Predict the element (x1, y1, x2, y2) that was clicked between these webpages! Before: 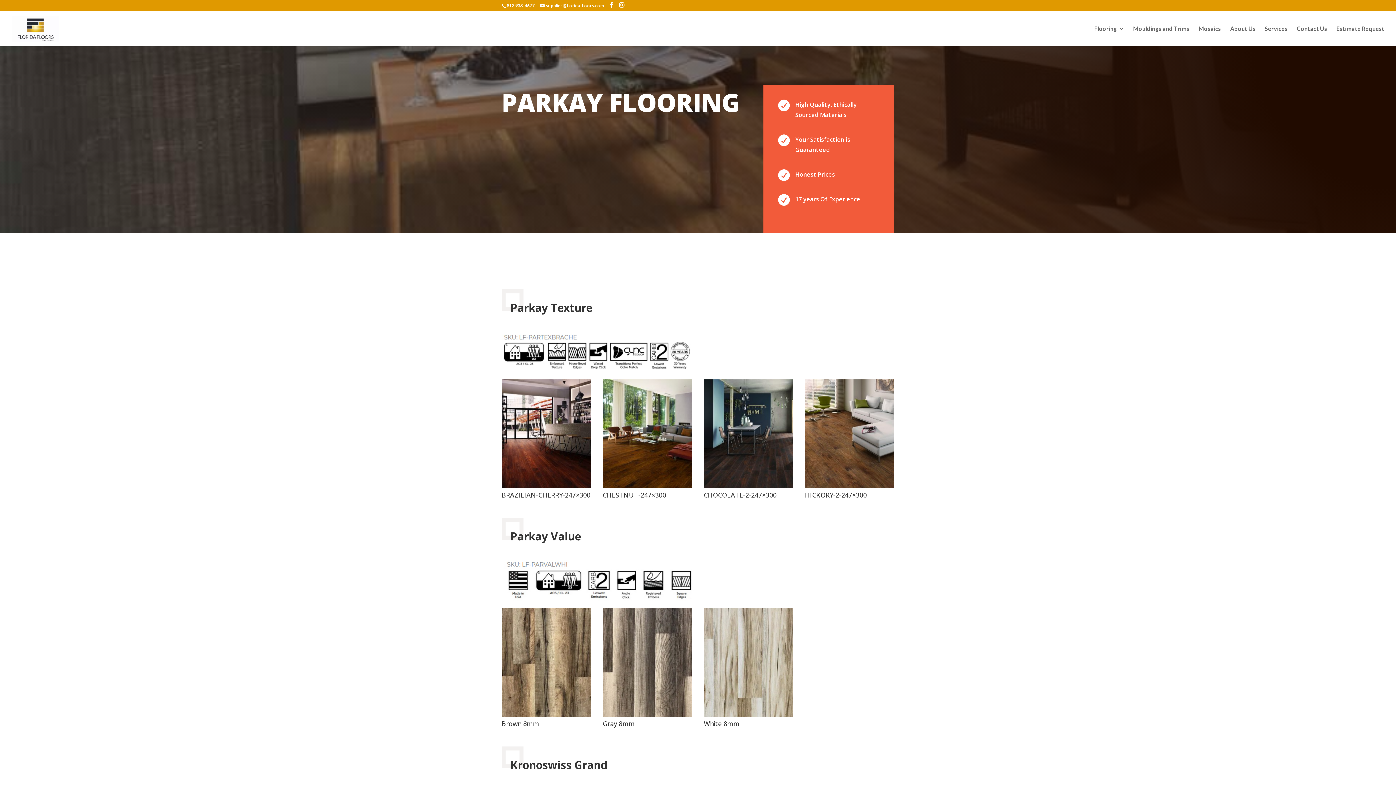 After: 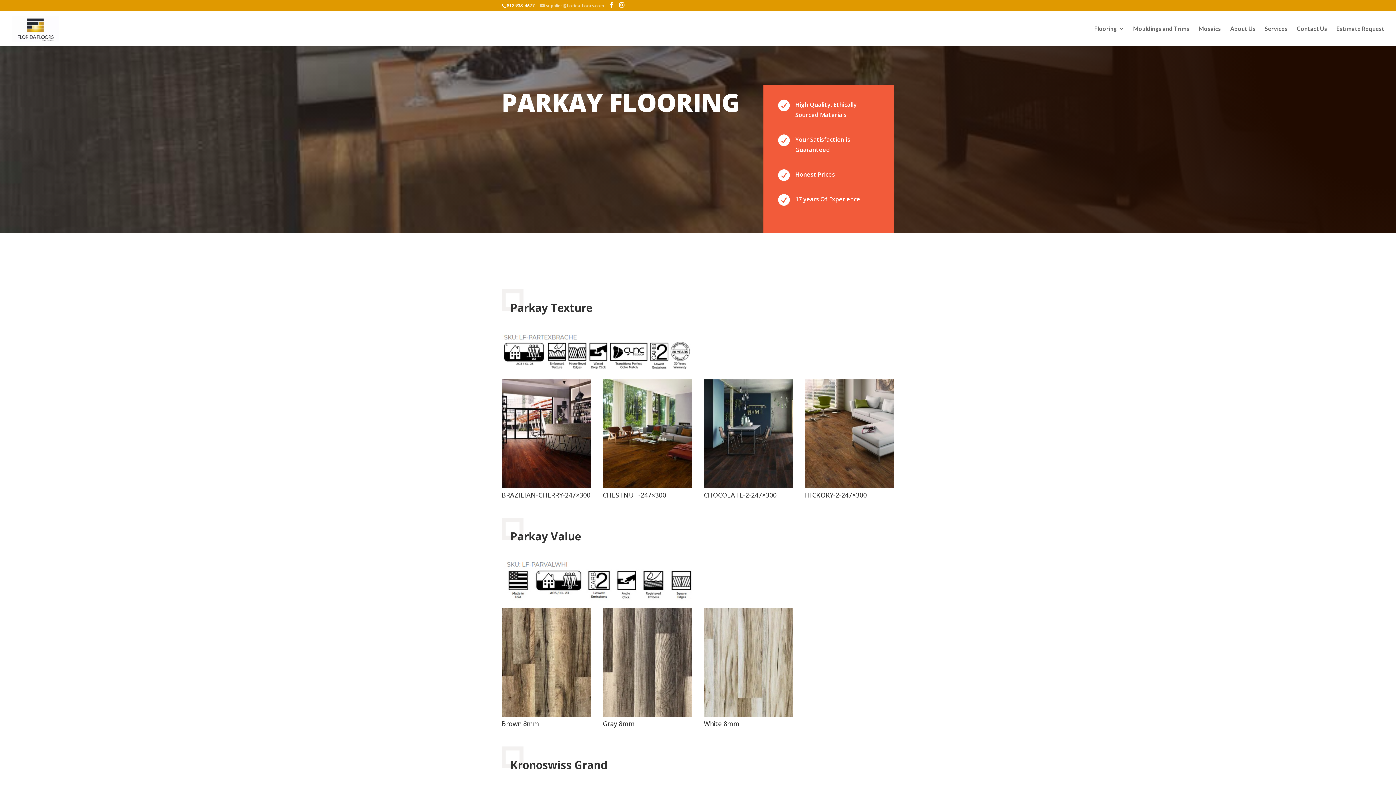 Action: label: supplies@florida-floors.com bbox: (540, 2, 604, 8)